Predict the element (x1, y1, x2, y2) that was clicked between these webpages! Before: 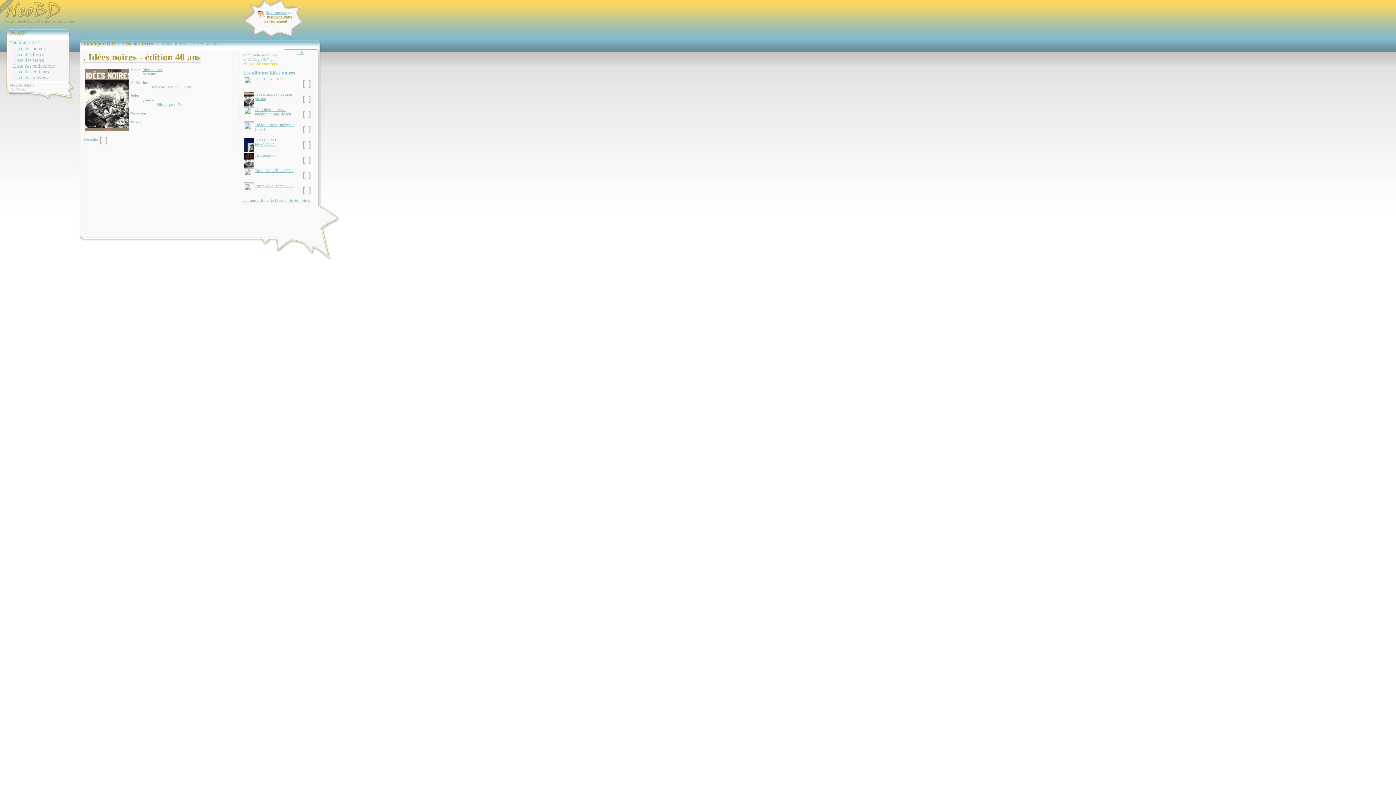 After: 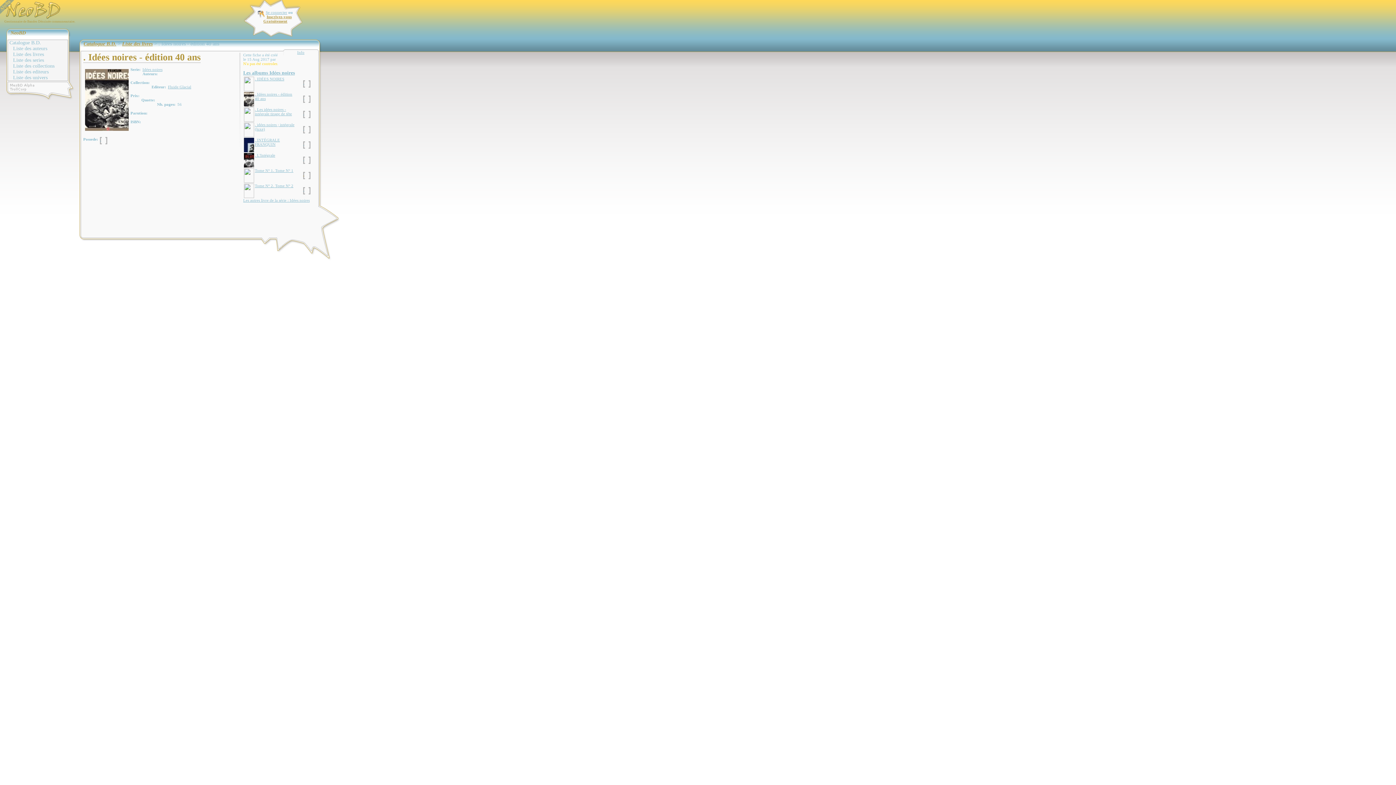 Action: label:   bbox: (303, 172, 310, 179)